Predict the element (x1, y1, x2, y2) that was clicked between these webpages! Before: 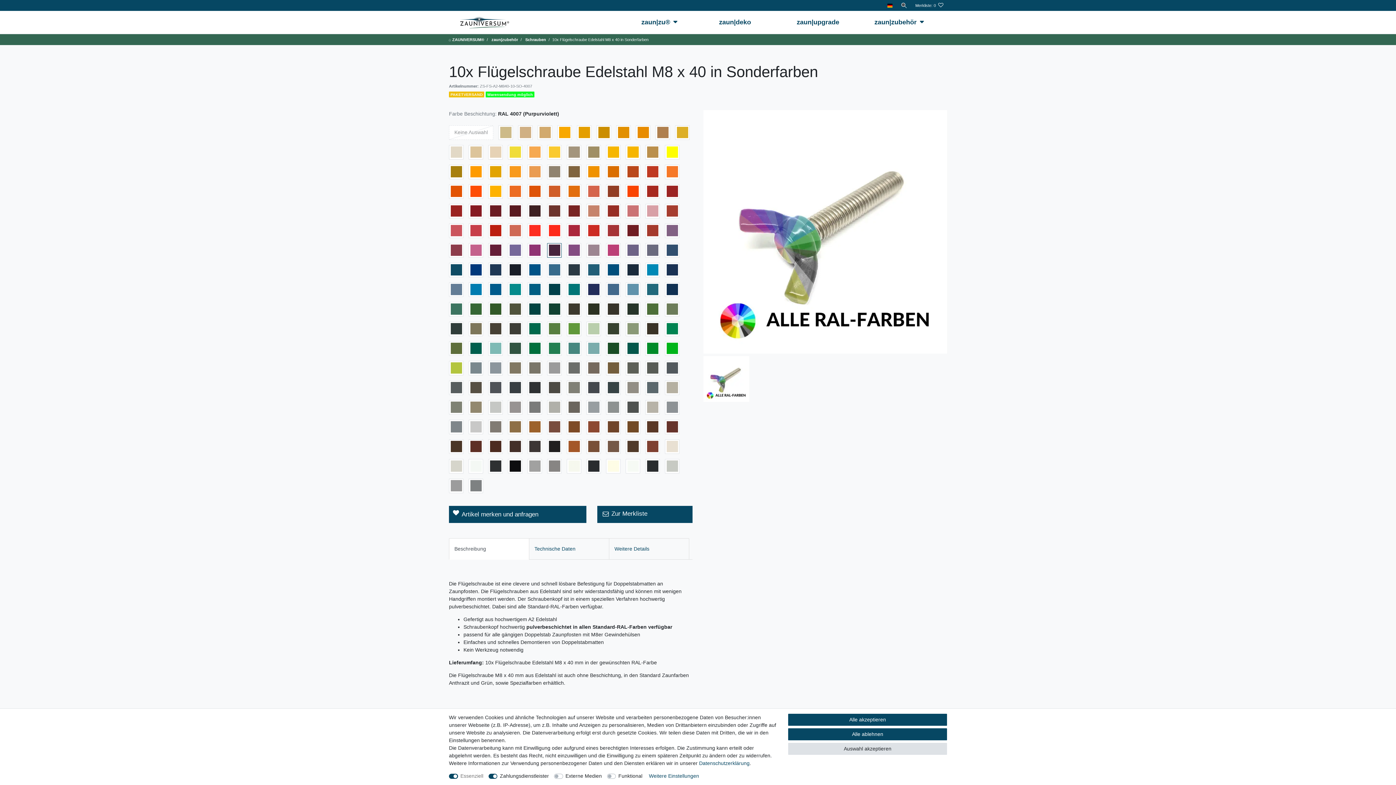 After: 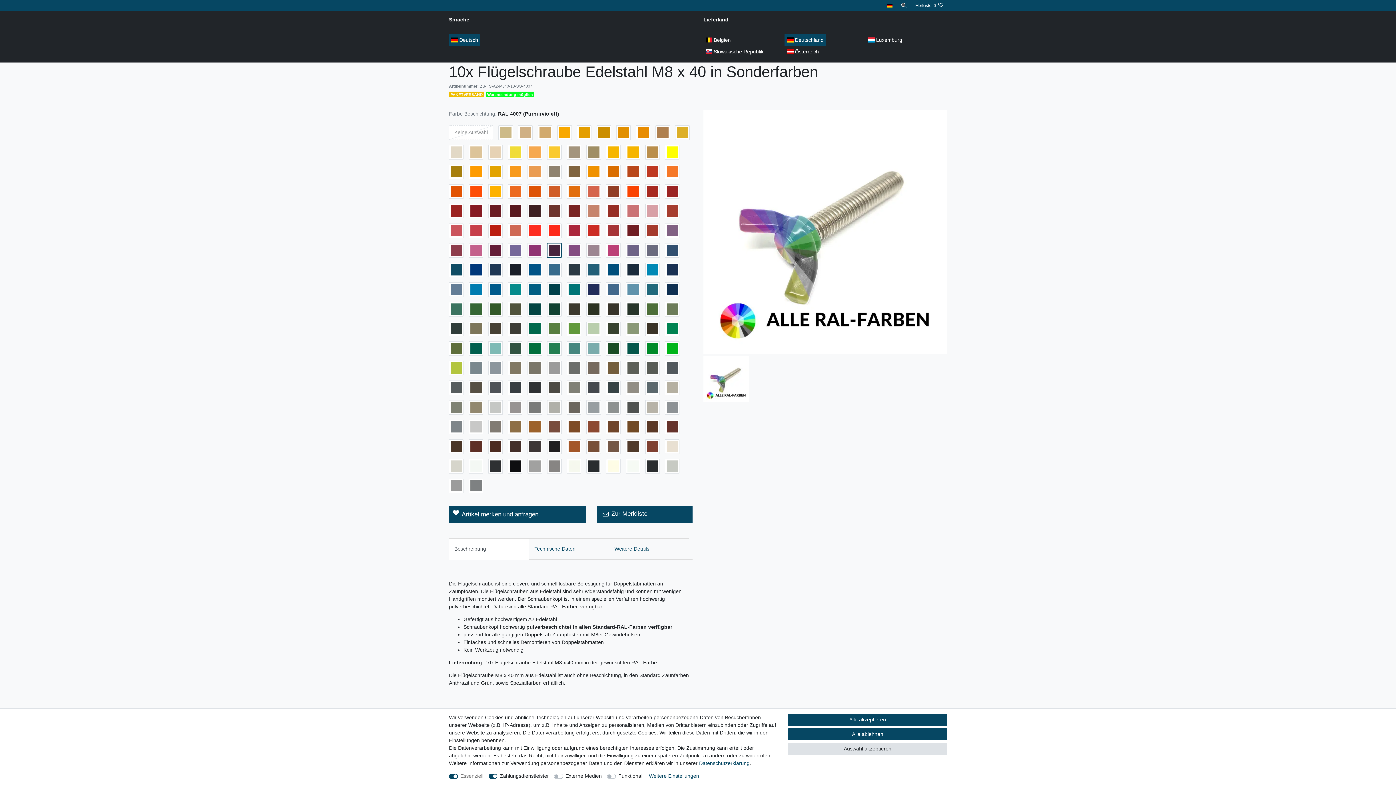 Action: bbox: (883, 0, 896, 10) label: Land